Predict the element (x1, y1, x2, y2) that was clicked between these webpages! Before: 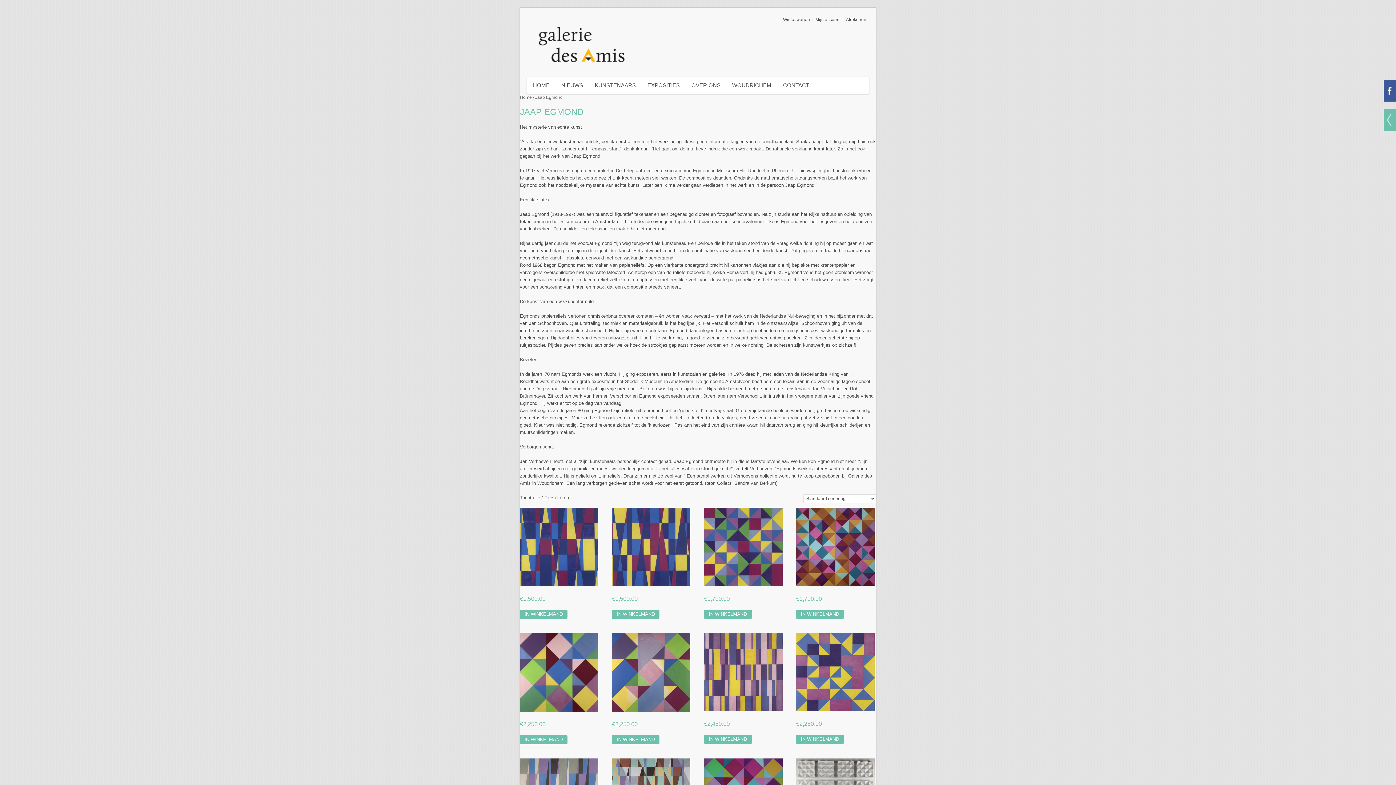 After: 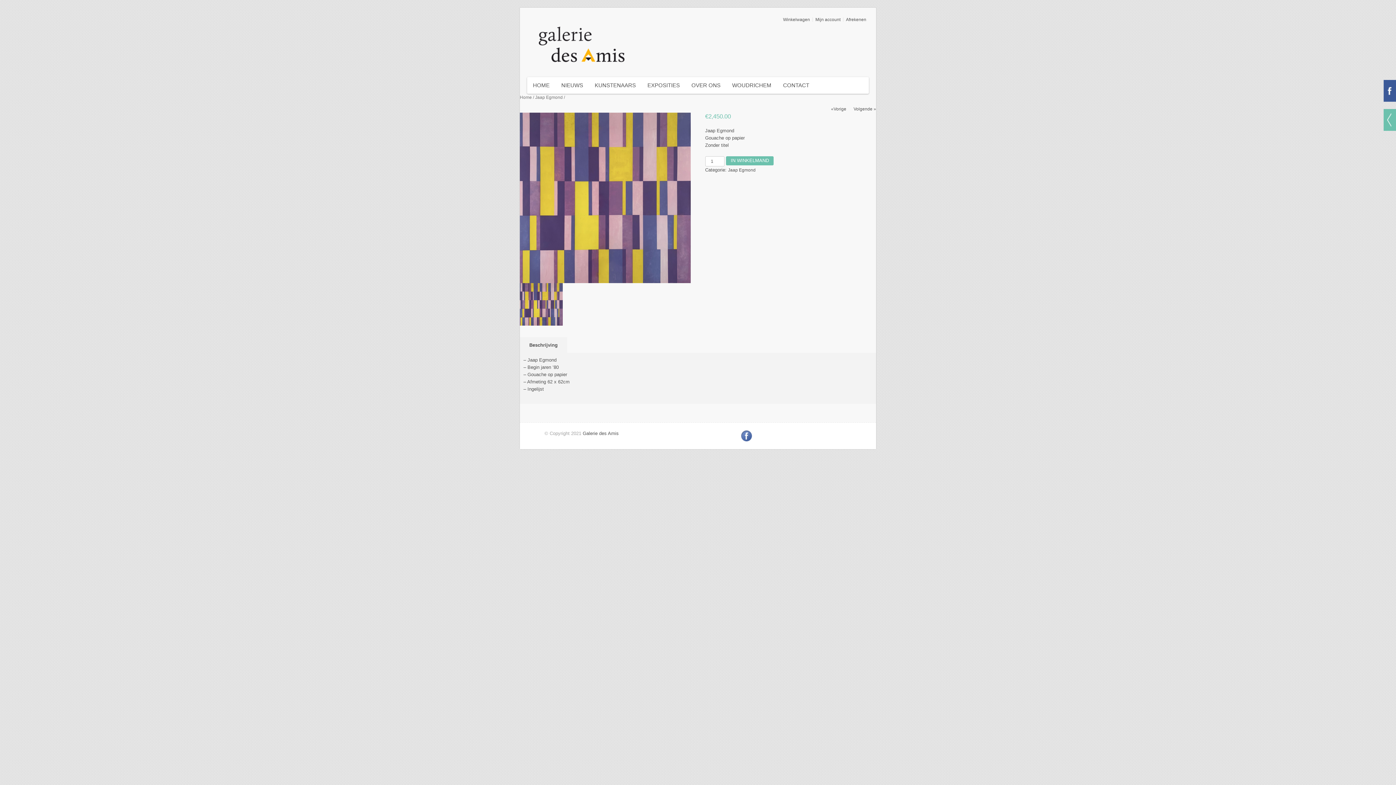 Action: bbox: (704, 633, 782, 727) label: €2,450.00